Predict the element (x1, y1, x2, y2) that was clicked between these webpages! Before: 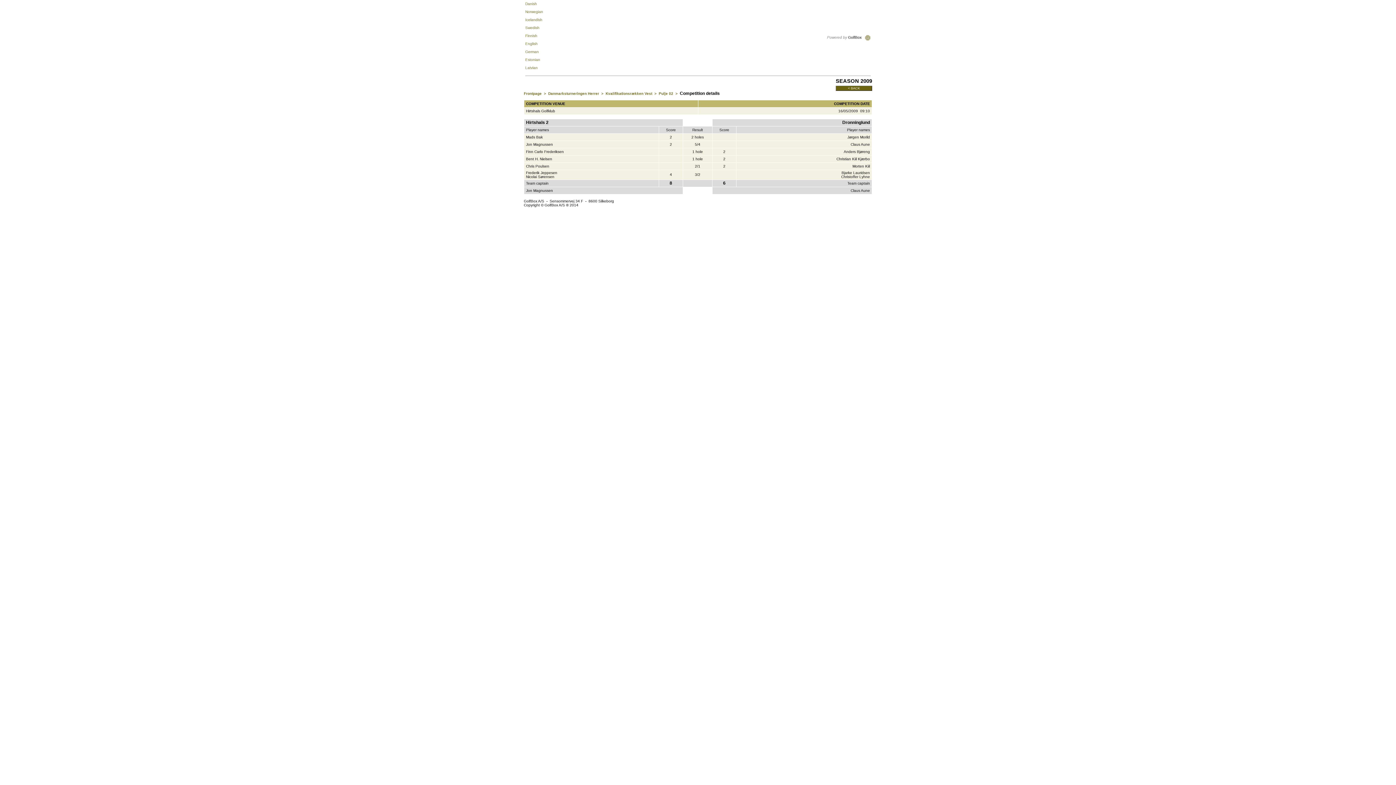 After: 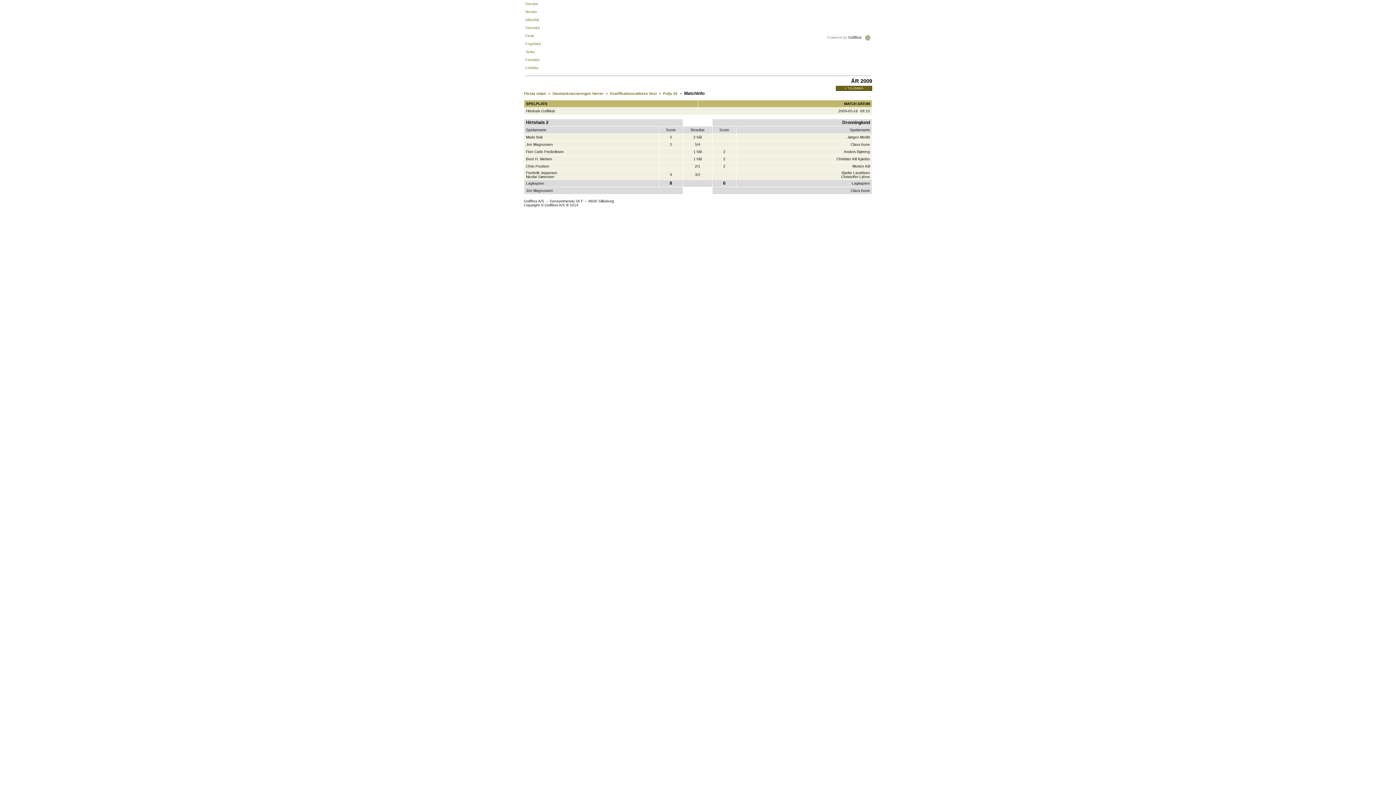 Action: label: Swedish bbox: (525, 25, 624, 29)